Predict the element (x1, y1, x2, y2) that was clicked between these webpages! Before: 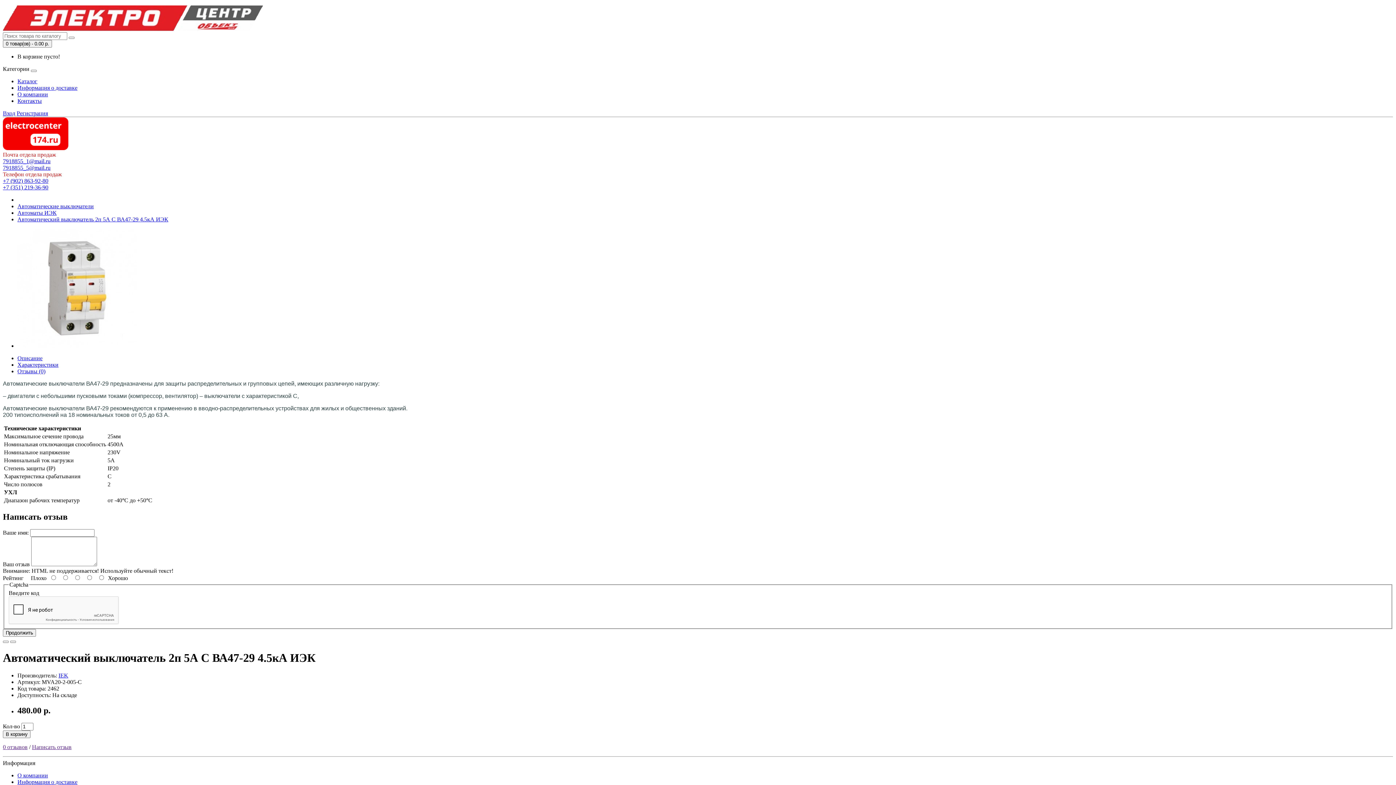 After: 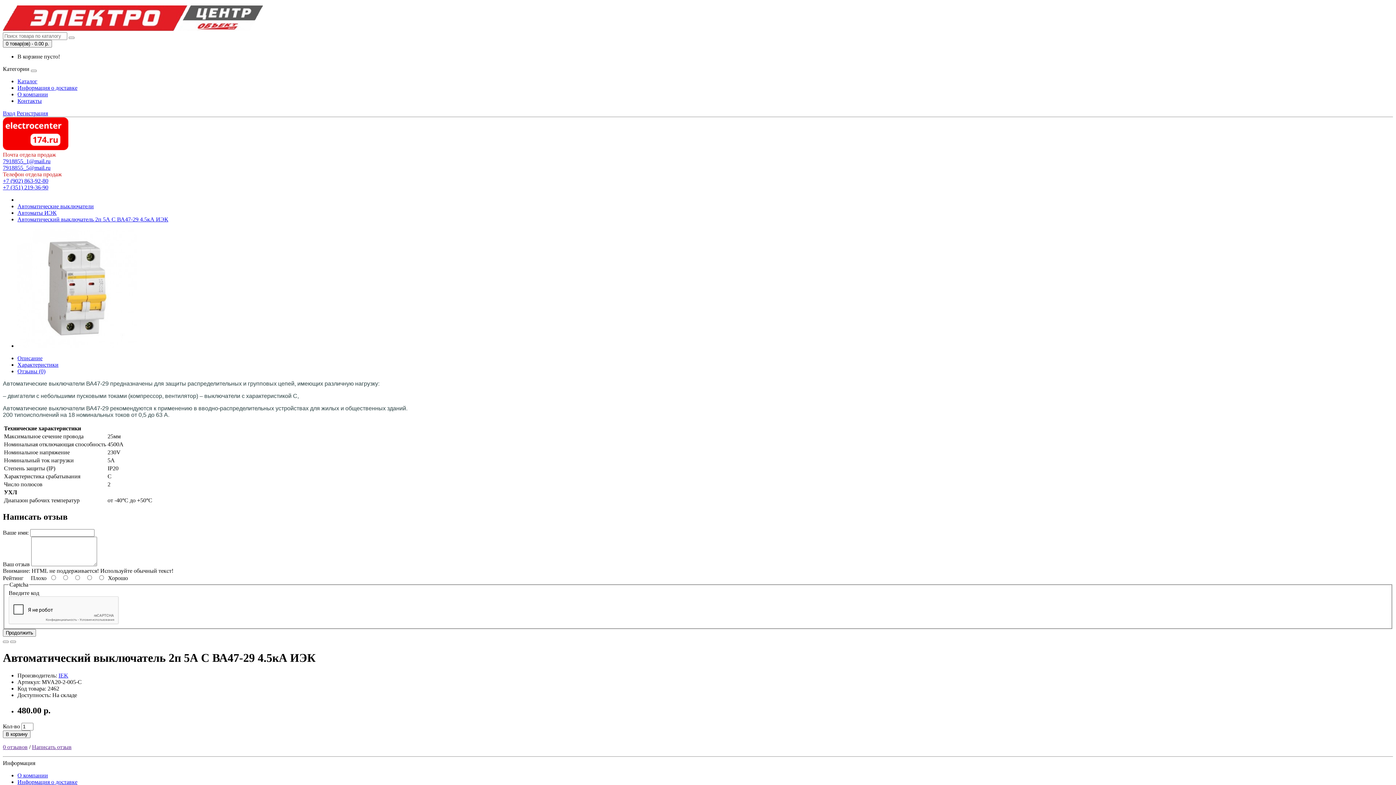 Action: bbox: (17, 216, 168, 222) label: Автоматический выключатель 2п 5А С ВА47-29 4.5кА ИЭК